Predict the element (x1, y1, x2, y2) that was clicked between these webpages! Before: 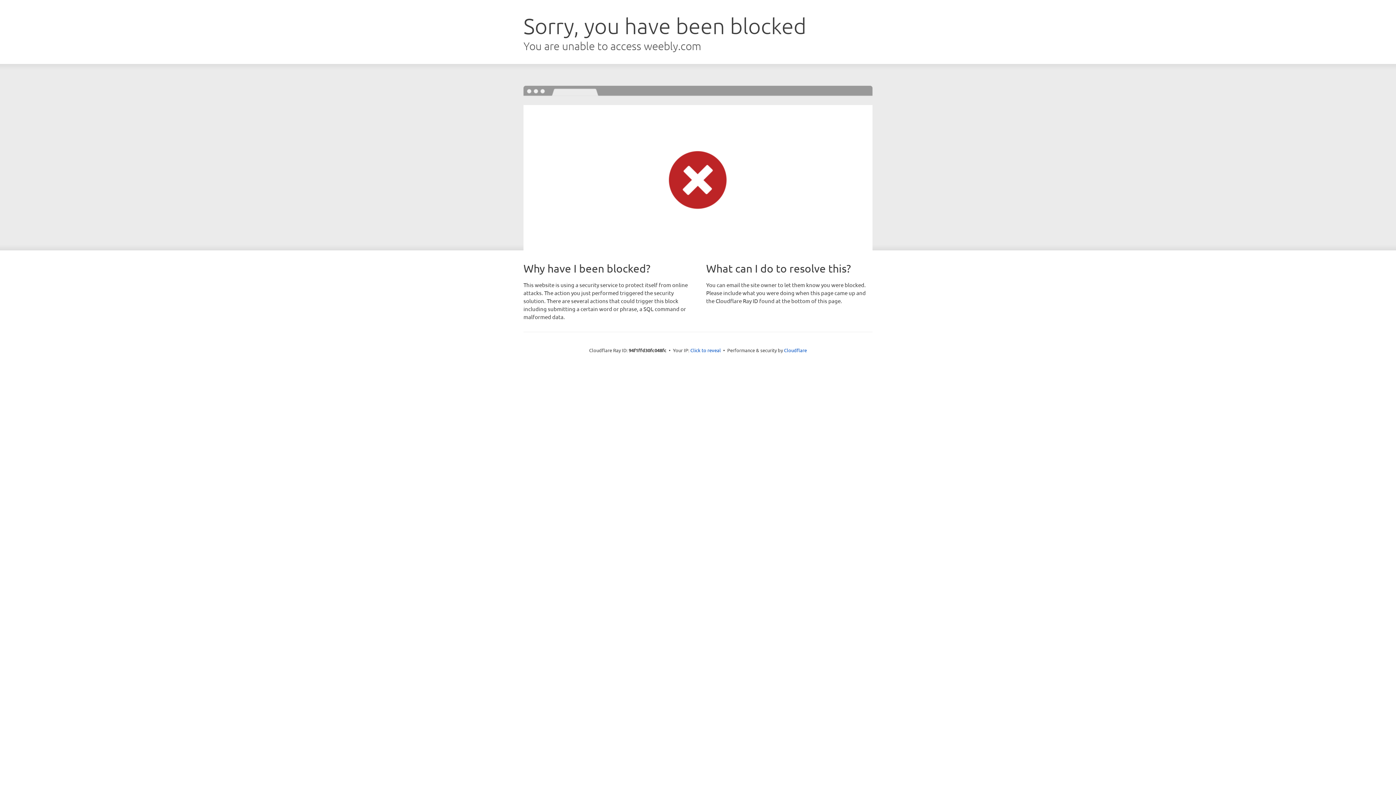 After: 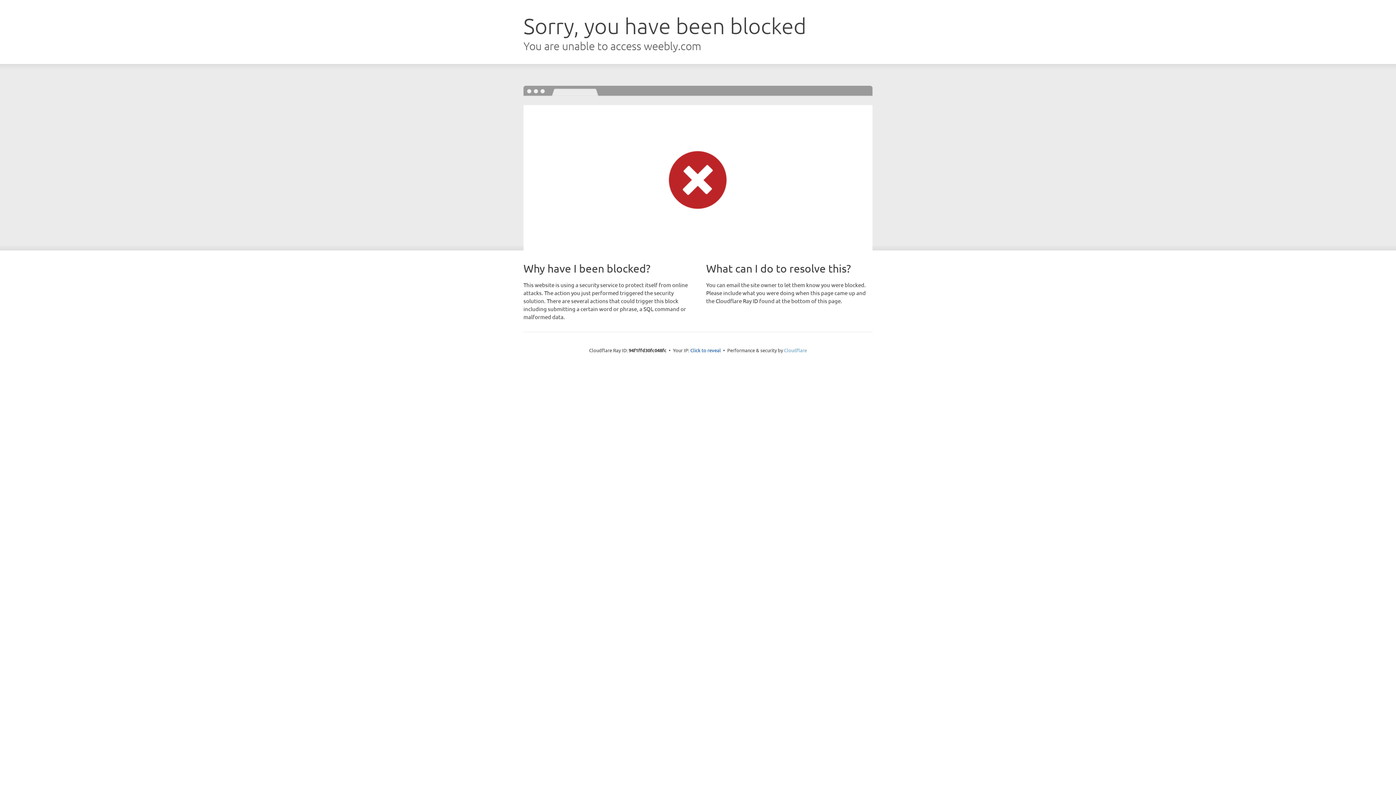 Action: label: Cloudflare bbox: (784, 347, 807, 353)